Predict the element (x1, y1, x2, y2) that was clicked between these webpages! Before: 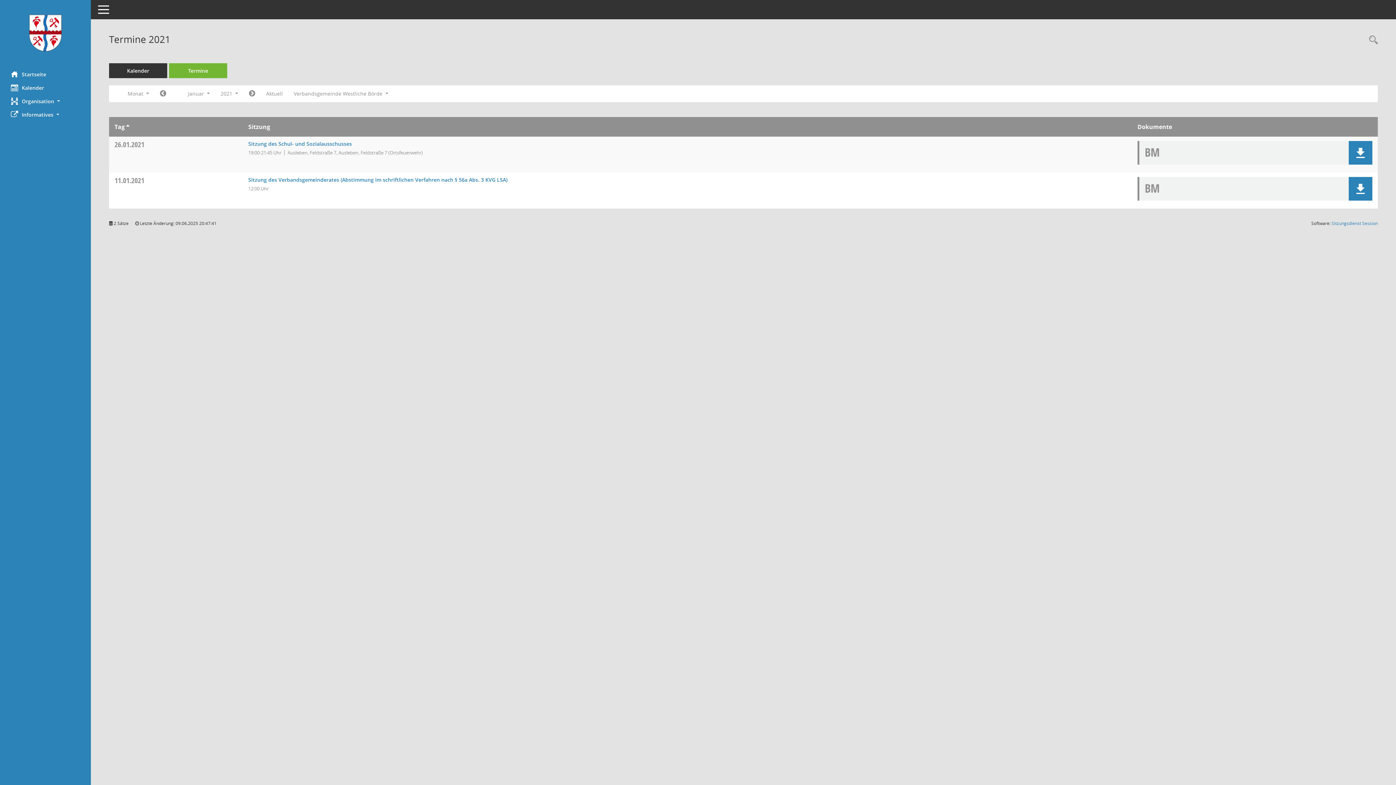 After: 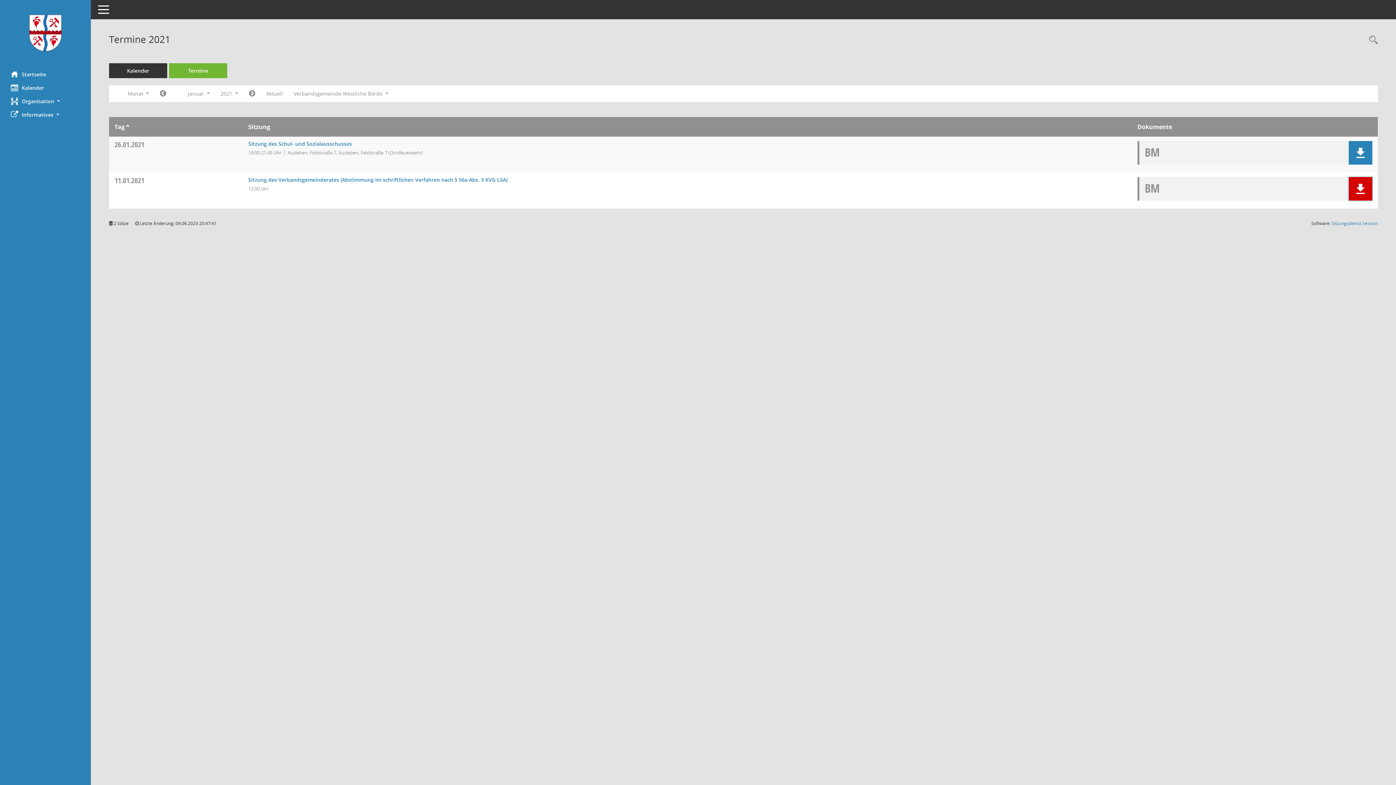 Action: bbox: (1355, 183, 1366, 194)